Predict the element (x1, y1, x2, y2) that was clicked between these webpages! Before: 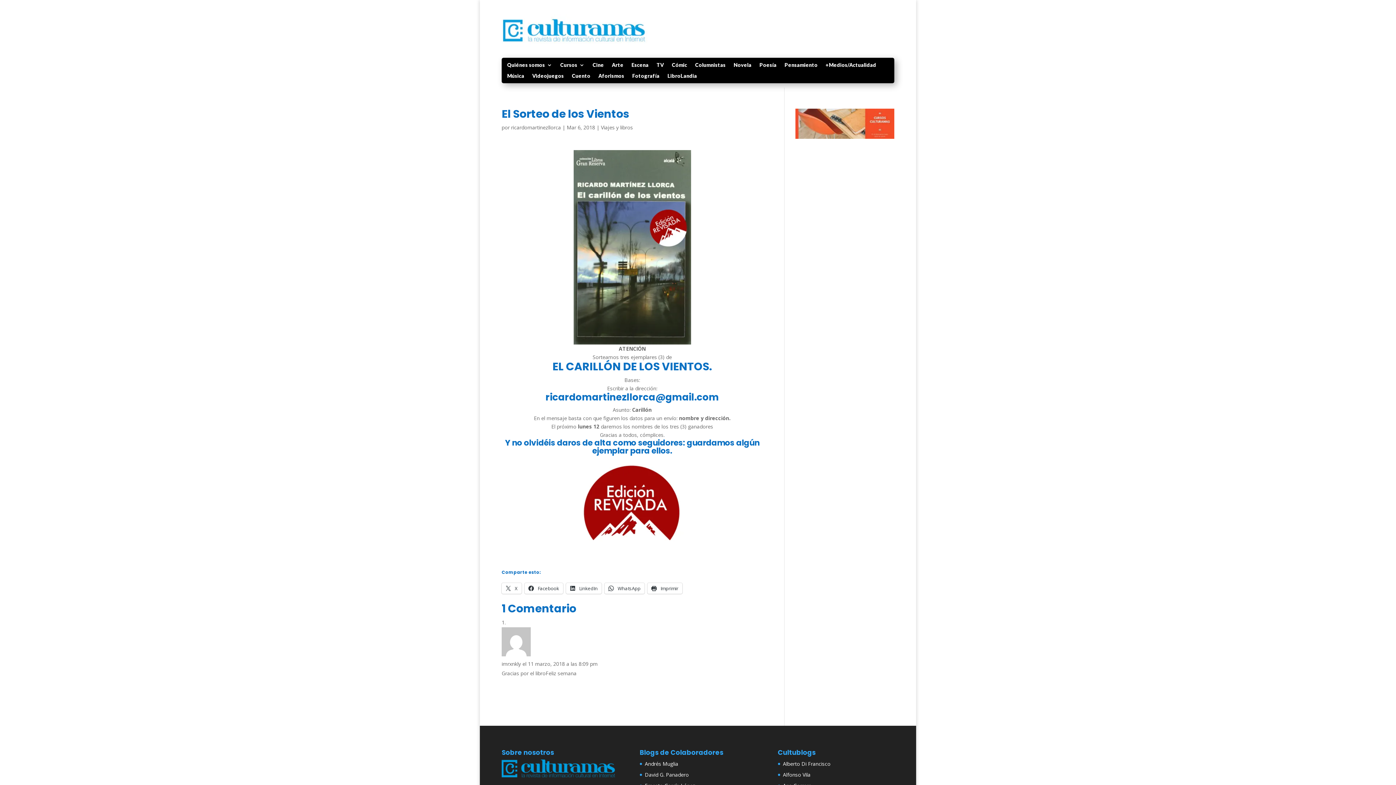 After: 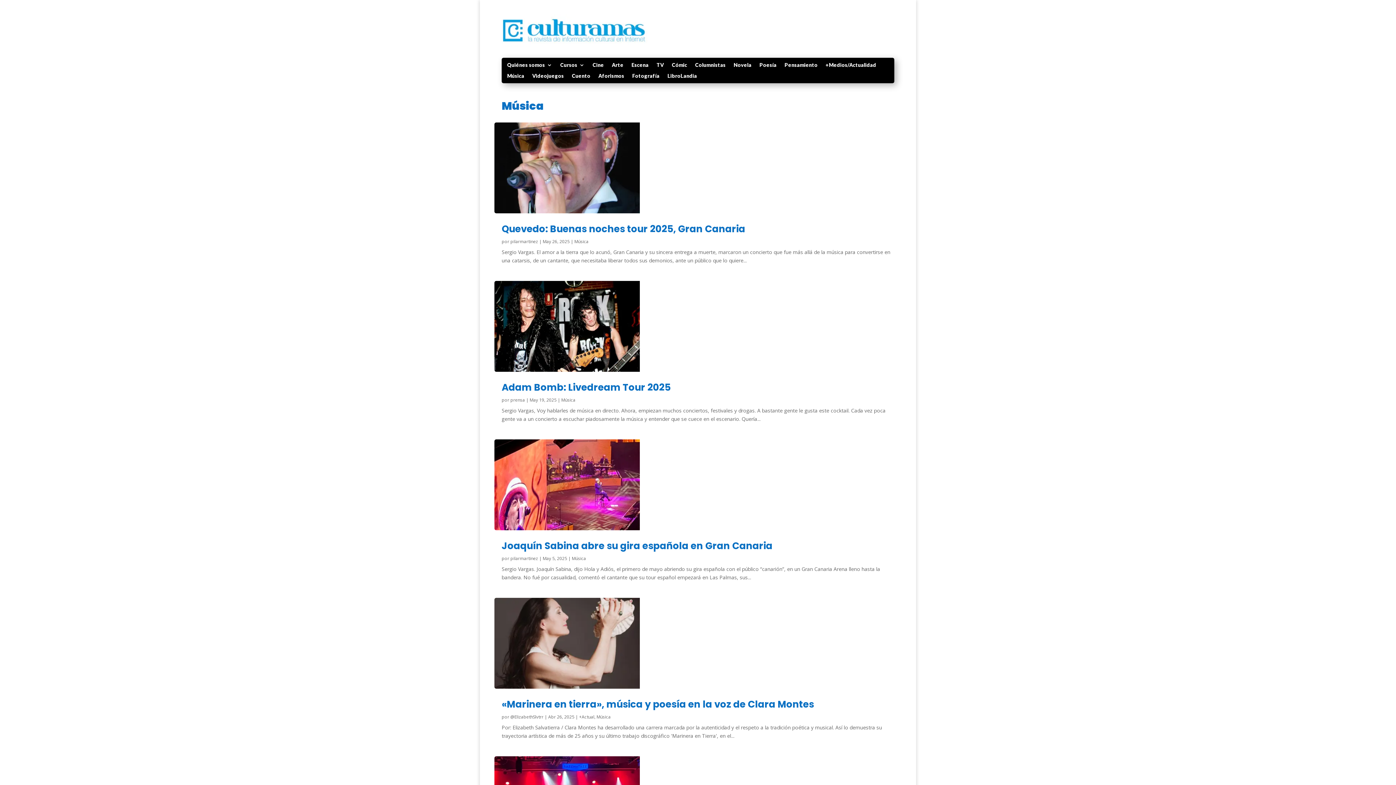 Action: bbox: (507, 73, 524, 81) label: Música